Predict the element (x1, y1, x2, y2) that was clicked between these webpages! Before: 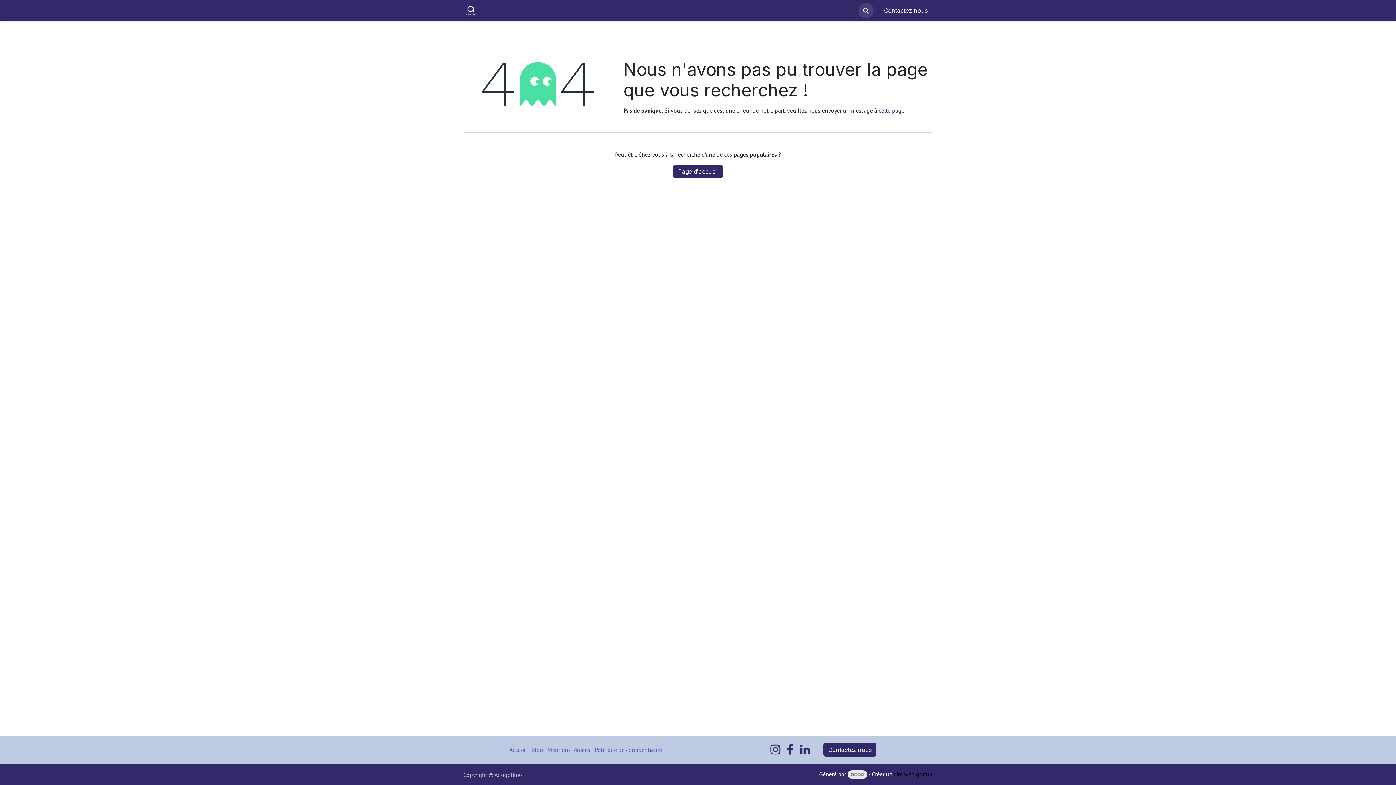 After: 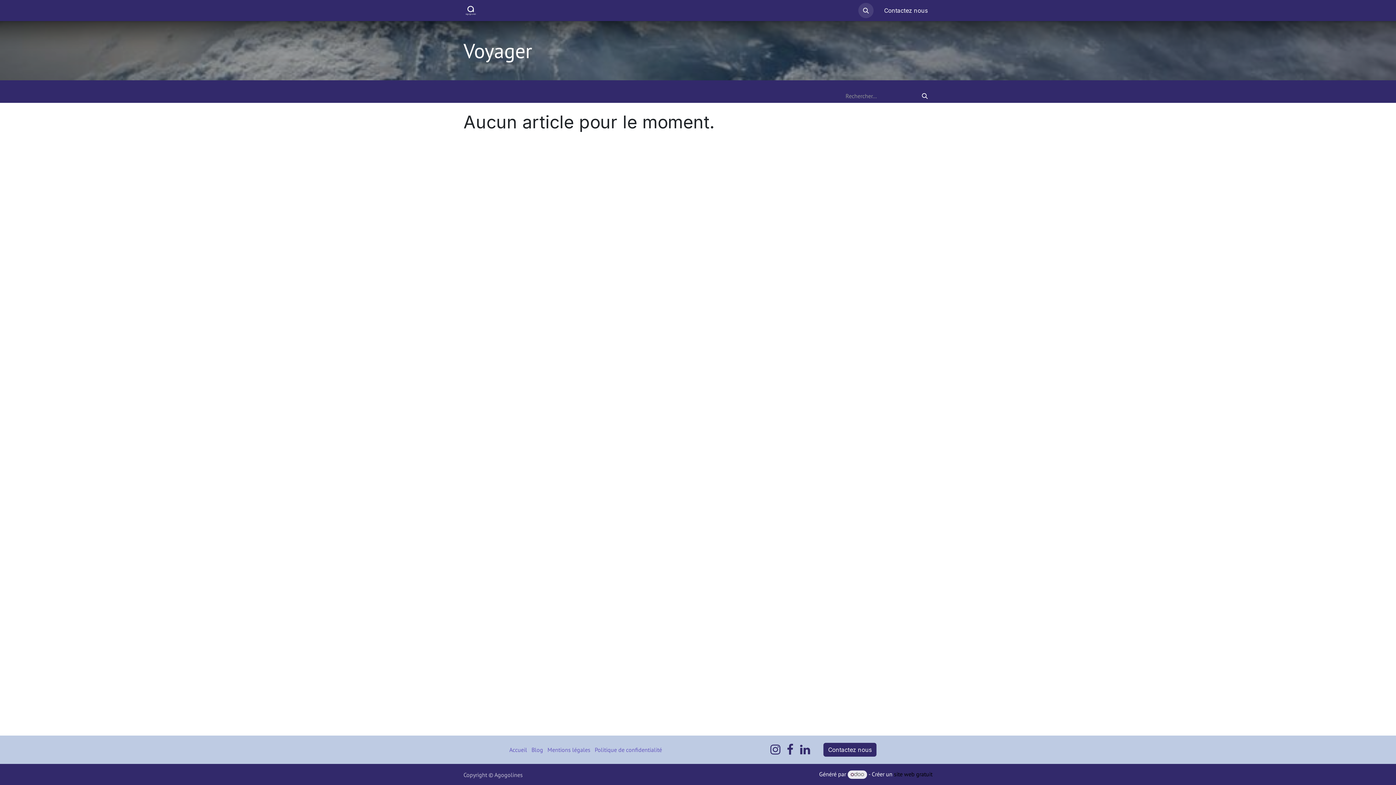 Action: label: Blog bbox: (531, 746, 543, 753)